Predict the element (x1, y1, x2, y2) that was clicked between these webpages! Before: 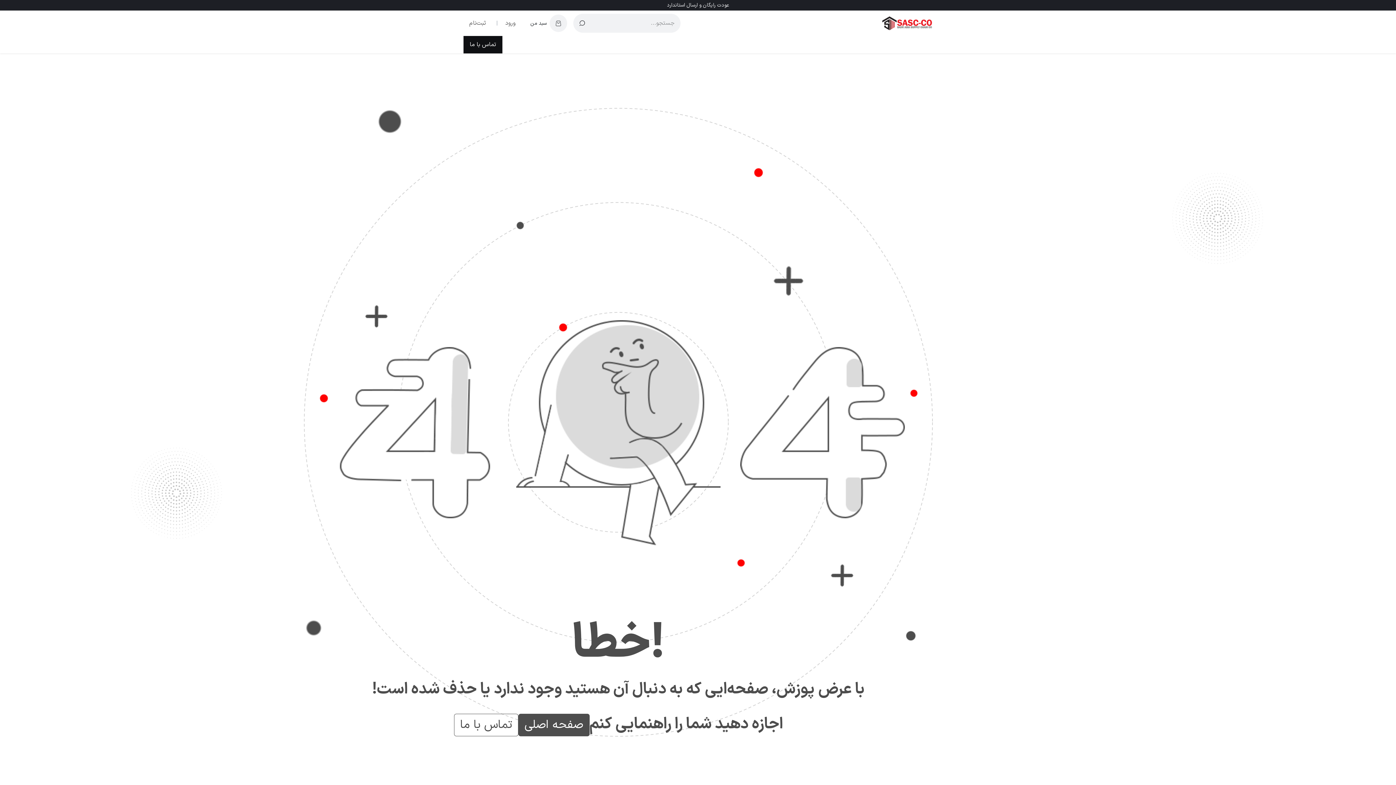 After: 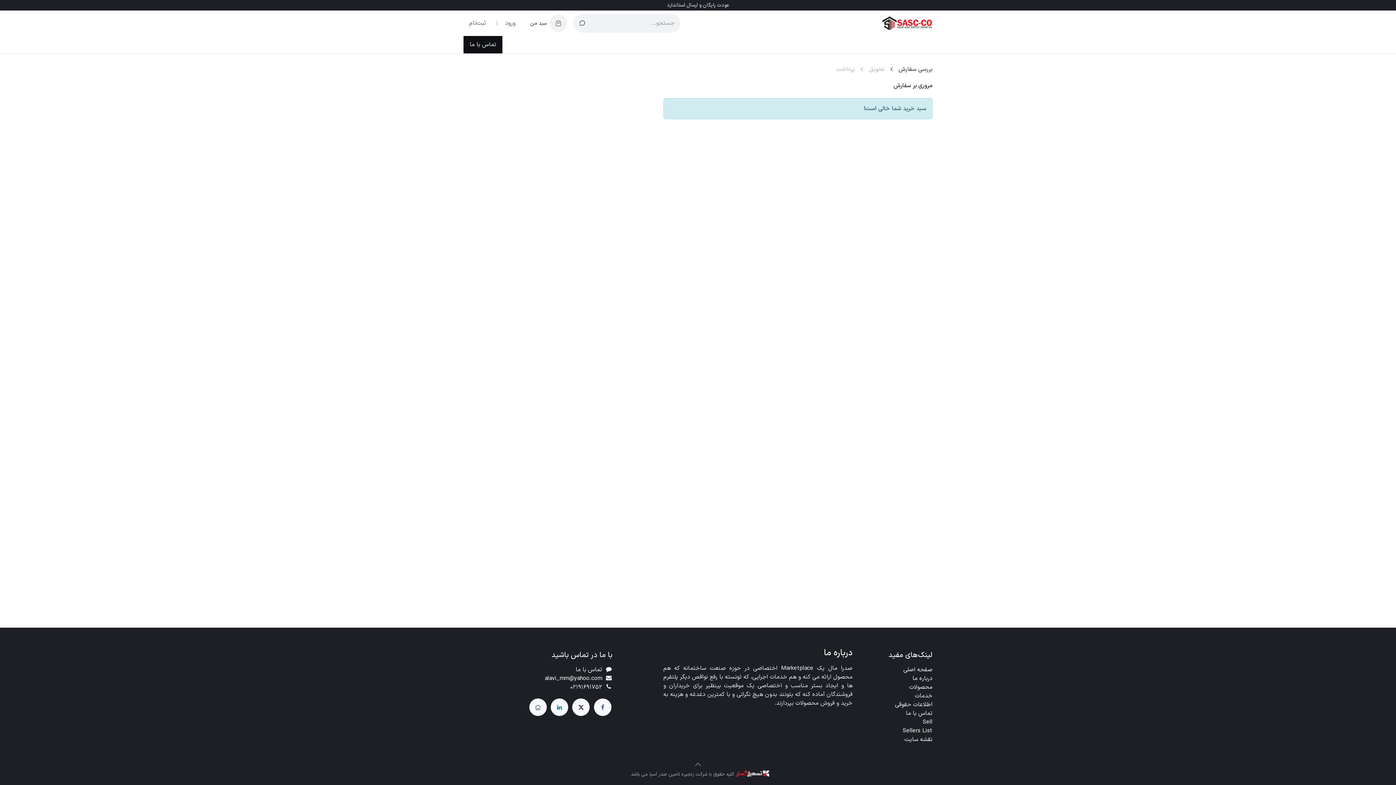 Action: bbox: (524, 12, 573, 34) label: سبد خرید تجارت الکترونیکی